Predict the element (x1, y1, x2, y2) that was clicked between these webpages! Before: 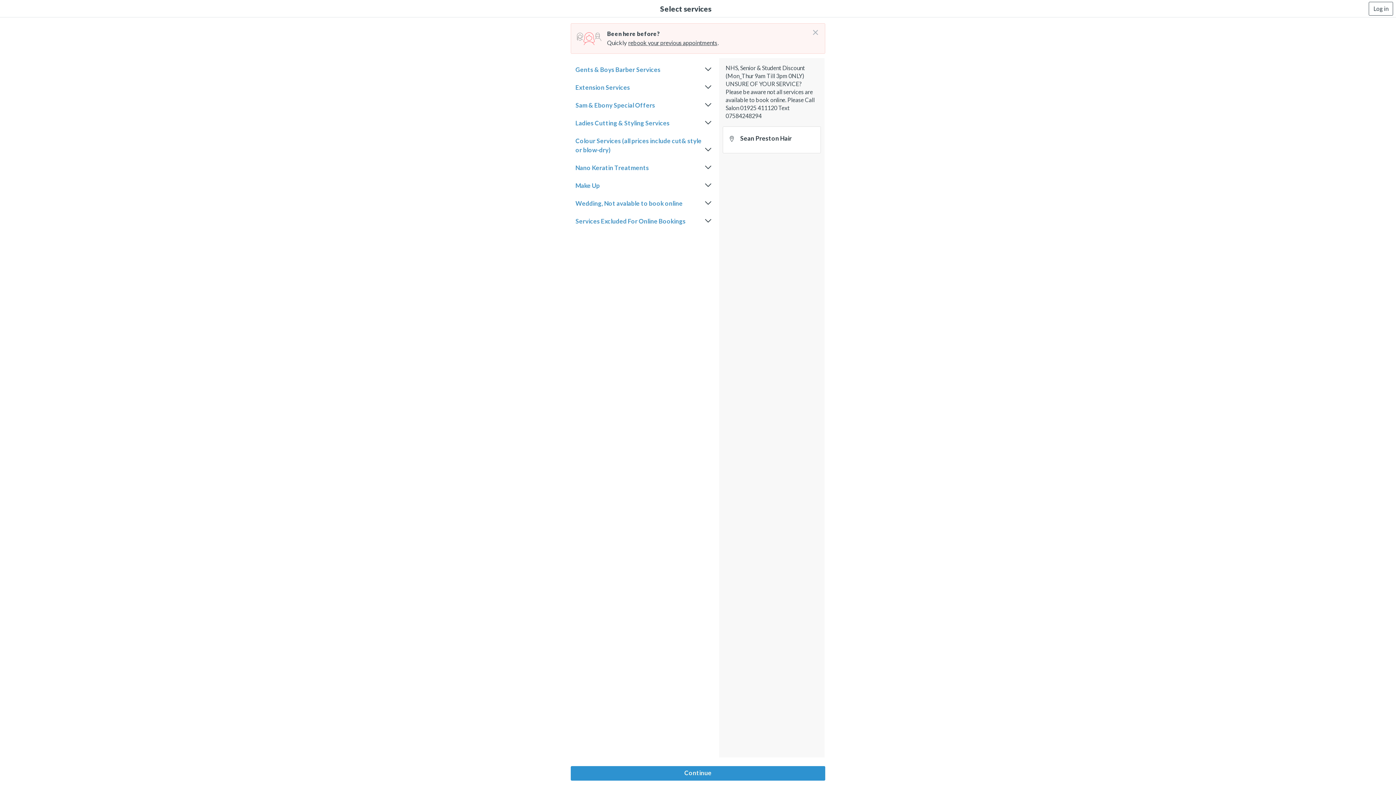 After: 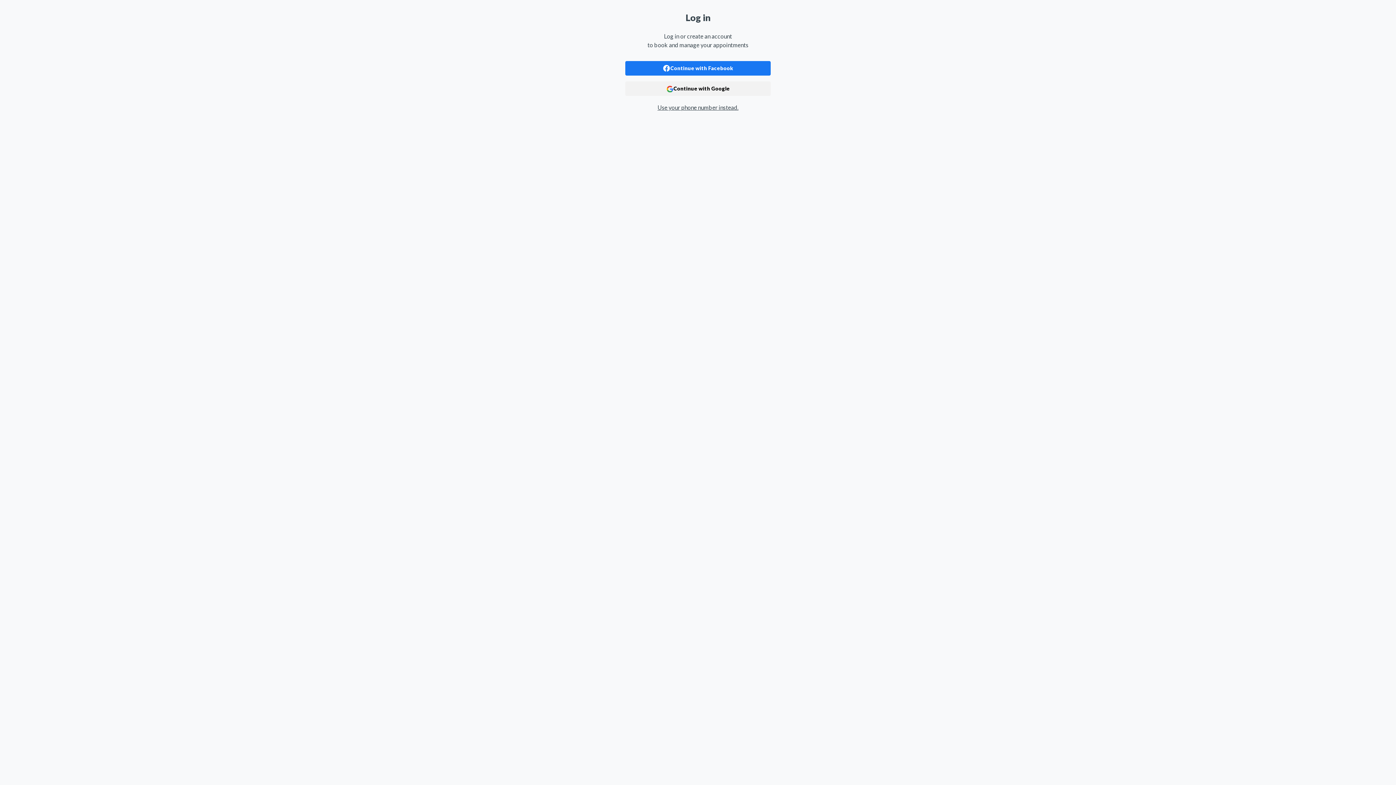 Action: bbox: (1369, 1, 1393, 15) label: Log in